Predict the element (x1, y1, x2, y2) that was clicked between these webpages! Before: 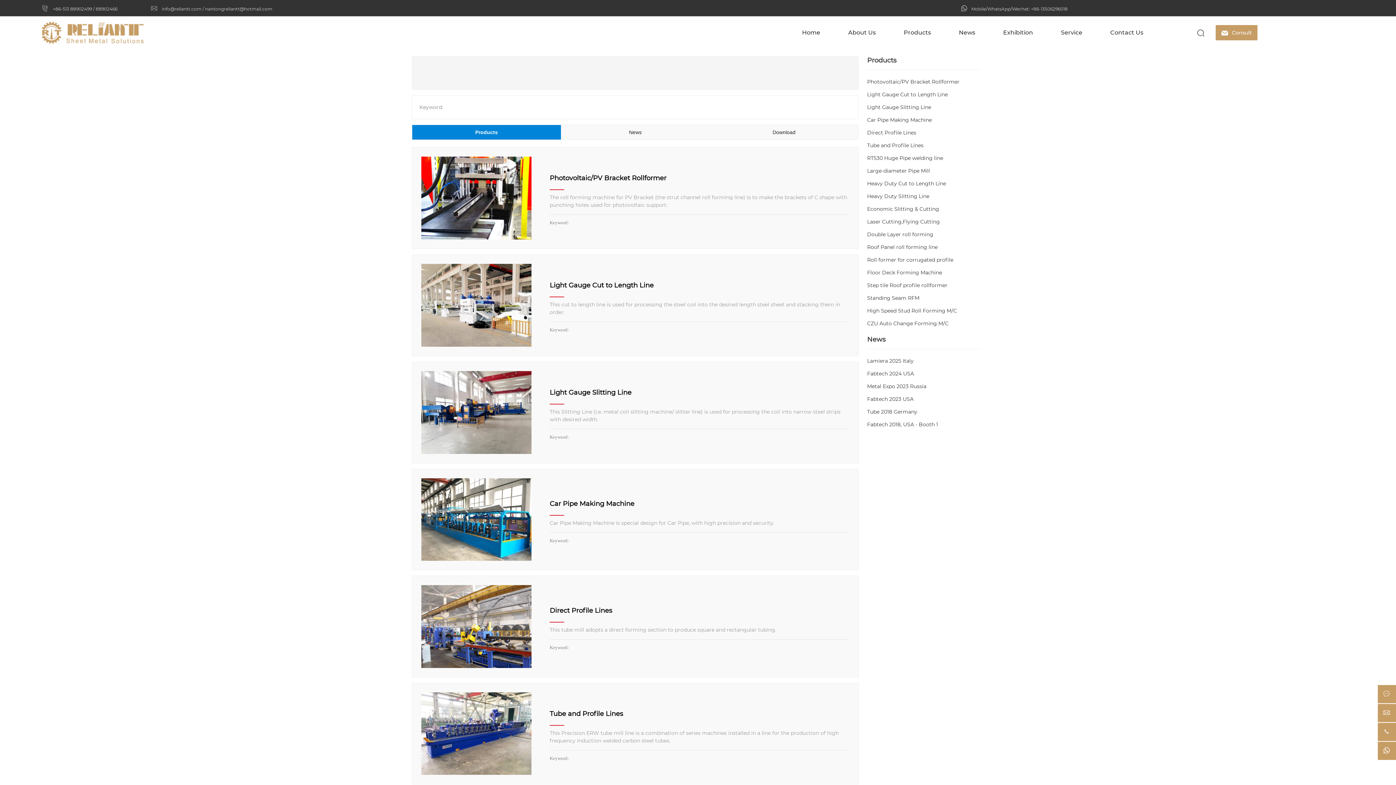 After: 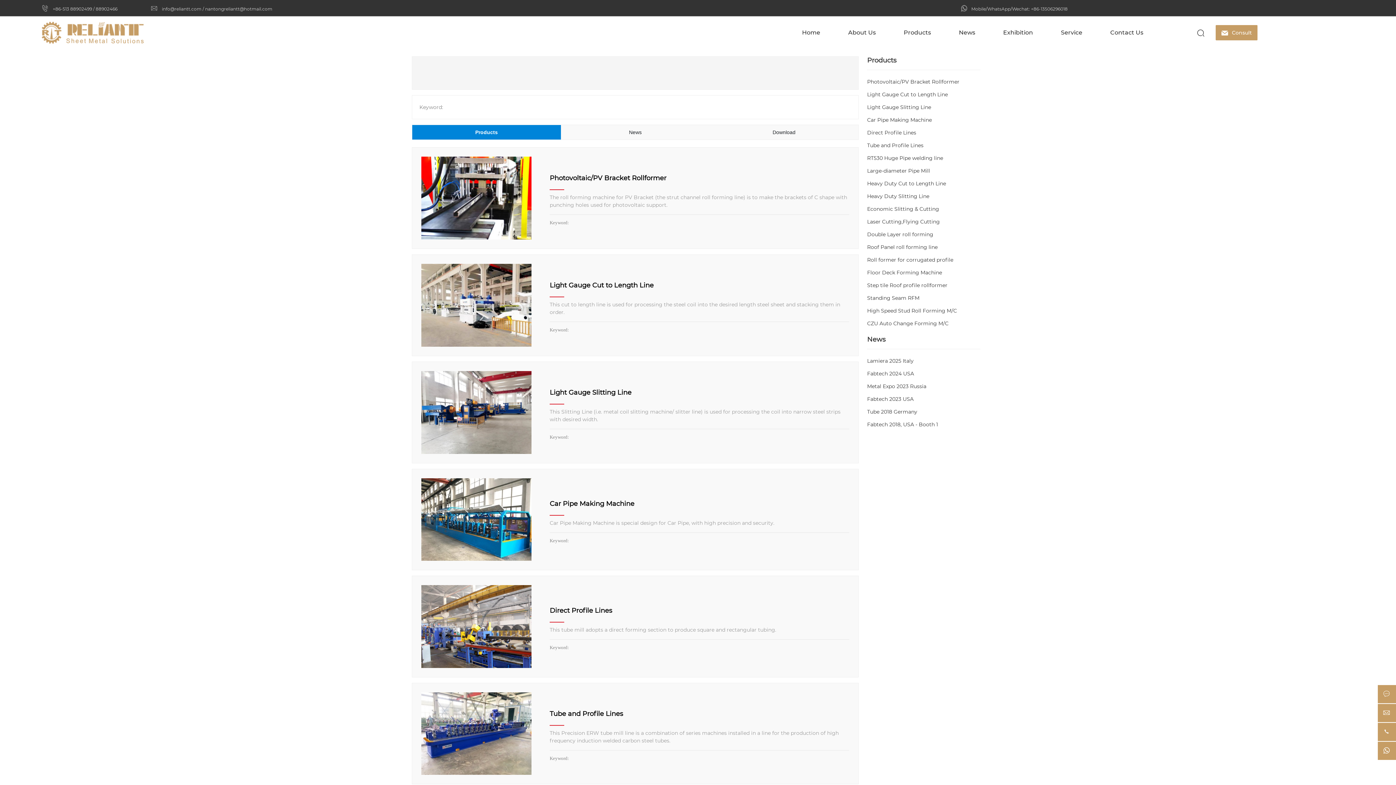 Action: label: nantongreliantt@hotmail.com bbox: (205, 6, 272, 11)